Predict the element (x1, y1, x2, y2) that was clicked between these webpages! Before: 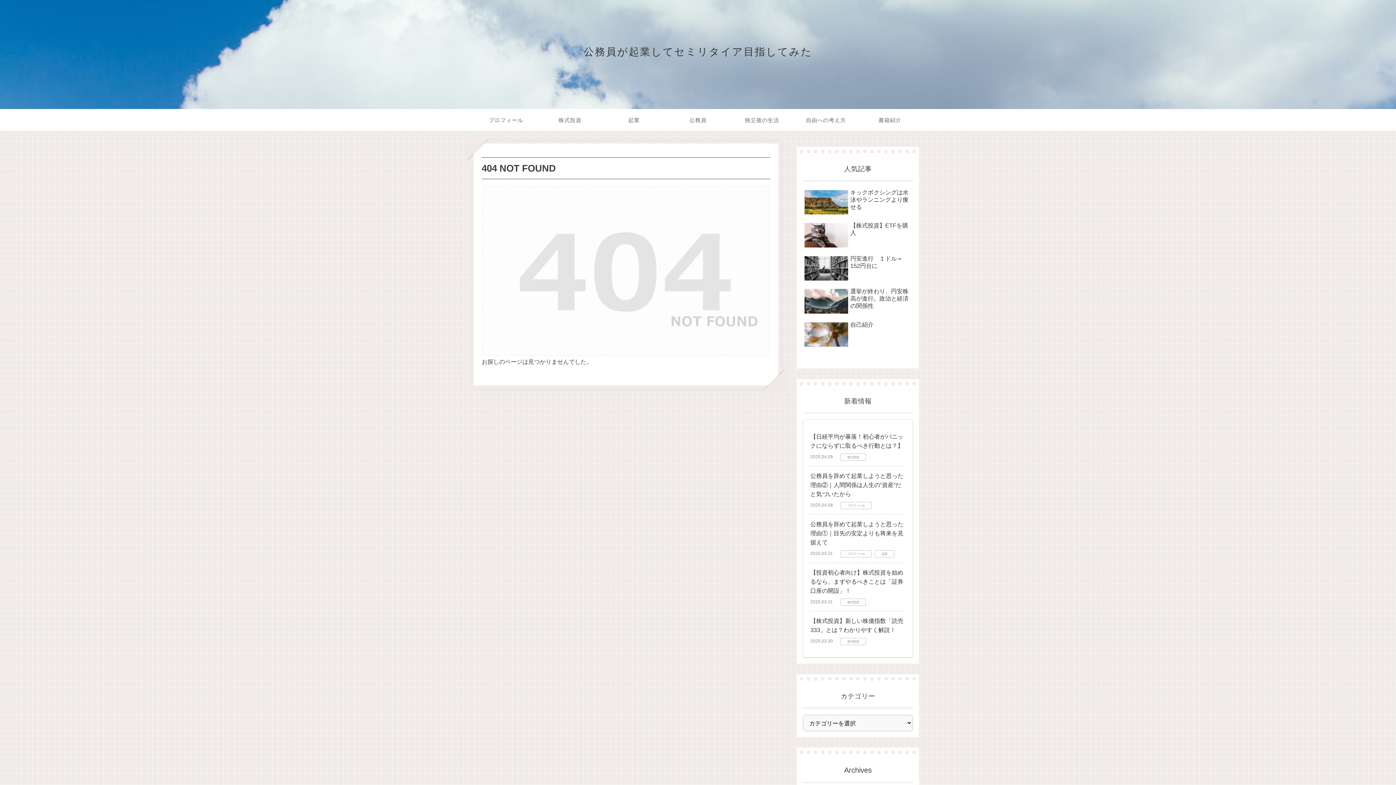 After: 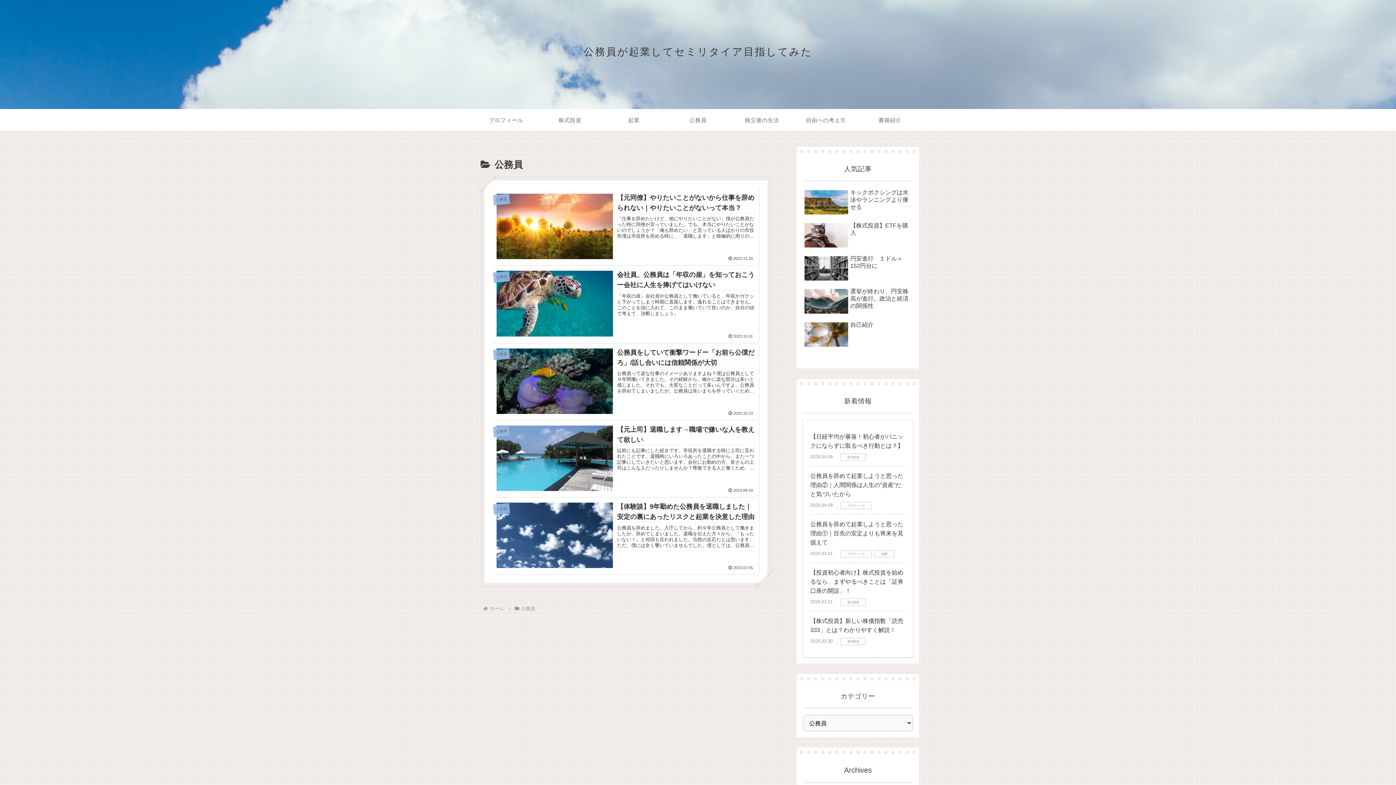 Action: label: 公務員 bbox: (666, 109, 730, 130)